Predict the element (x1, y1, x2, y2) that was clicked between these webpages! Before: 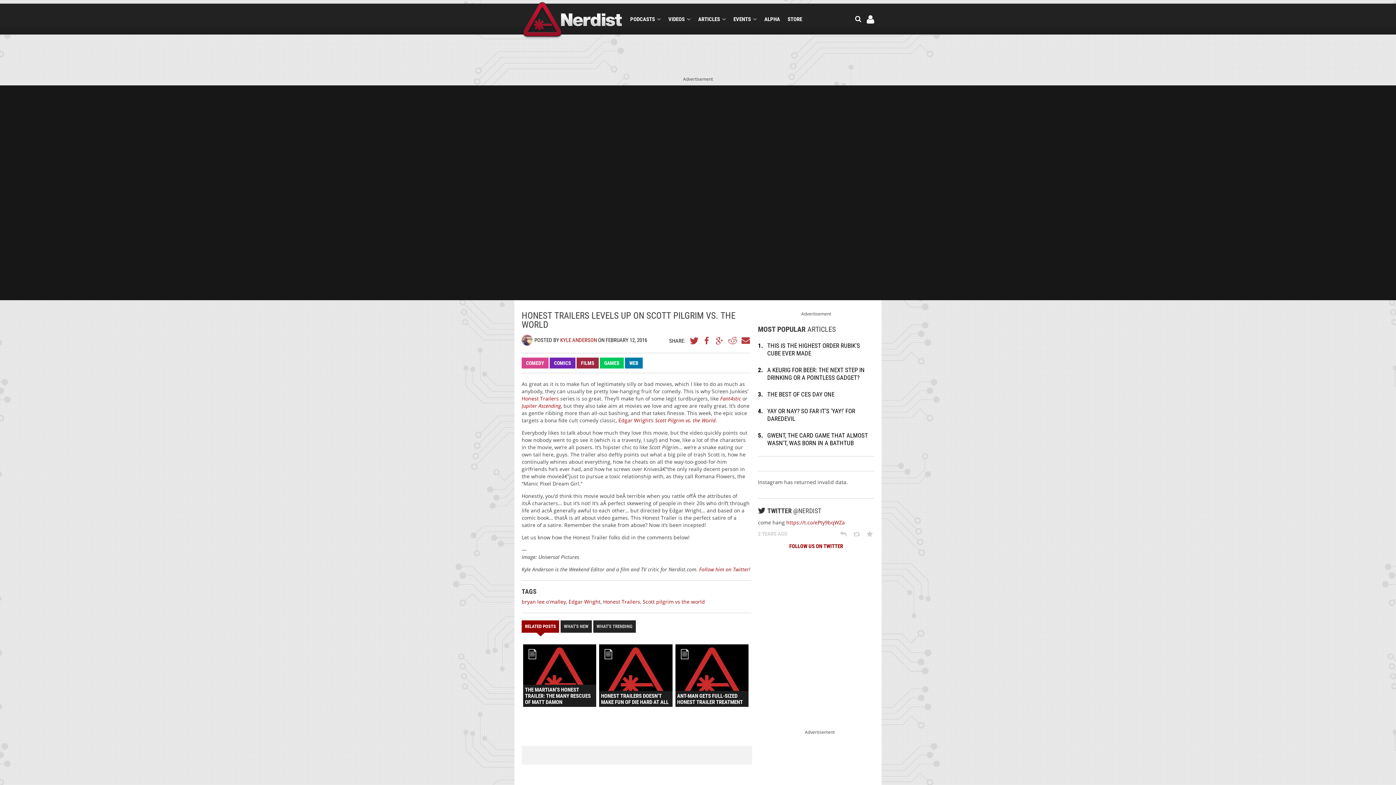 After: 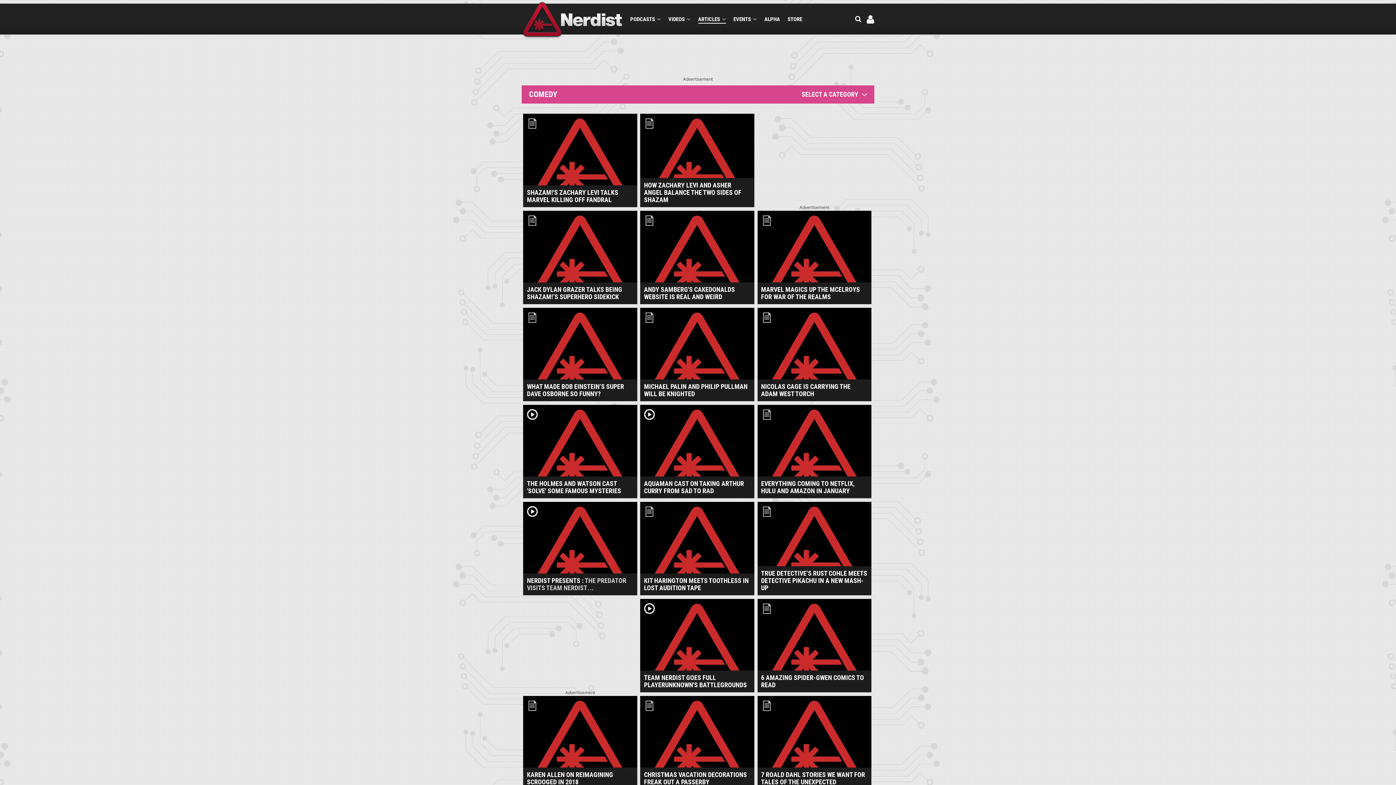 Action: bbox: (521, 357, 548, 368) label: COMEDY